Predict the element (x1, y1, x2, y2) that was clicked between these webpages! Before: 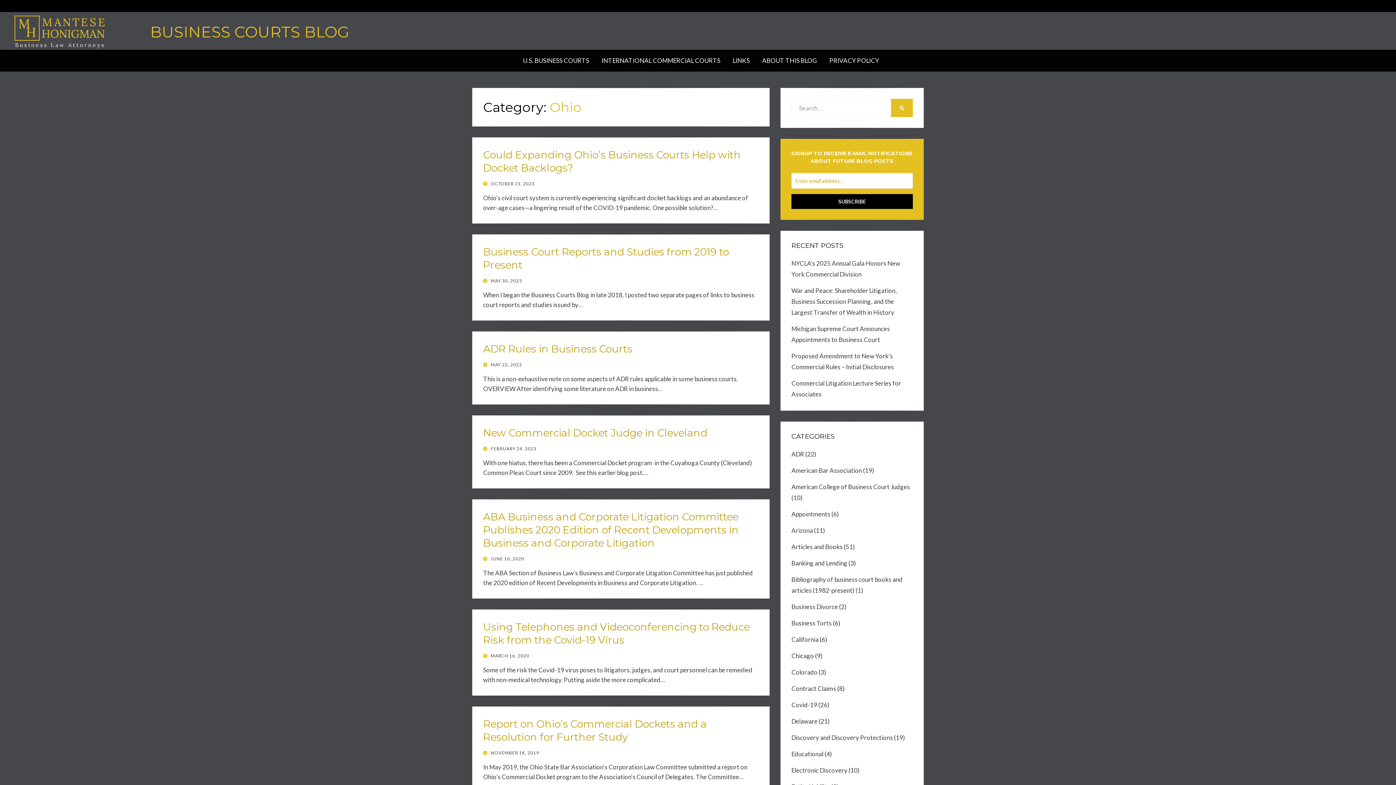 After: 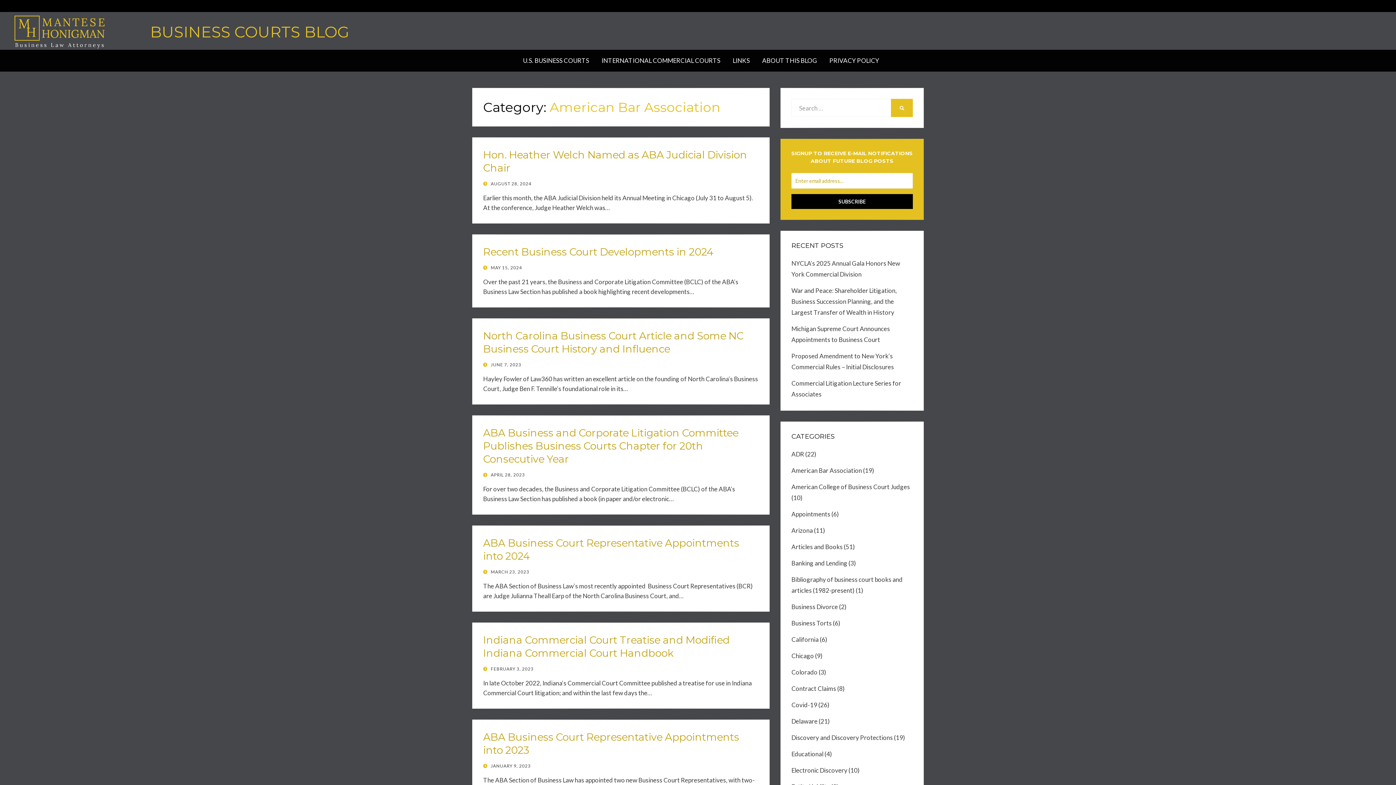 Action: bbox: (791, 466, 862, 474) label: American Bar Association